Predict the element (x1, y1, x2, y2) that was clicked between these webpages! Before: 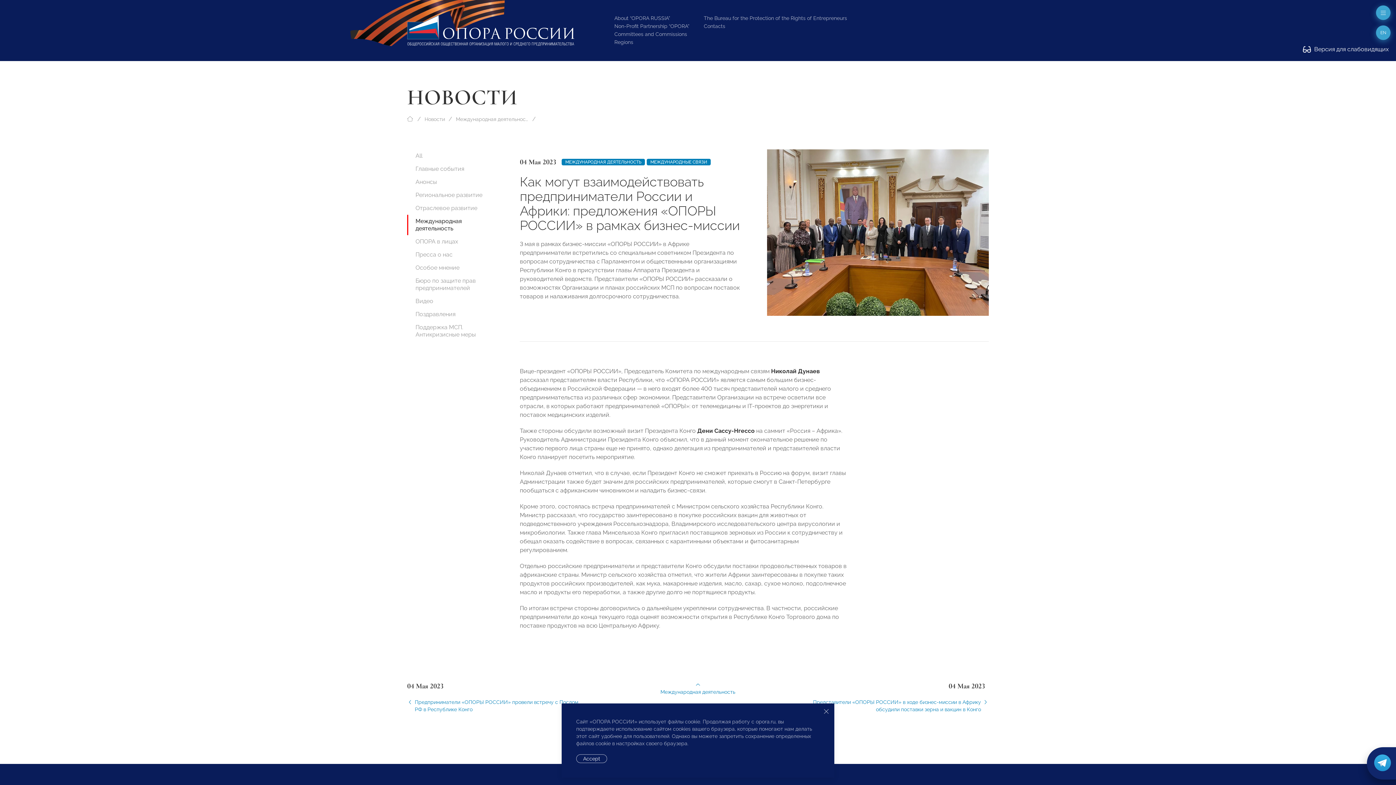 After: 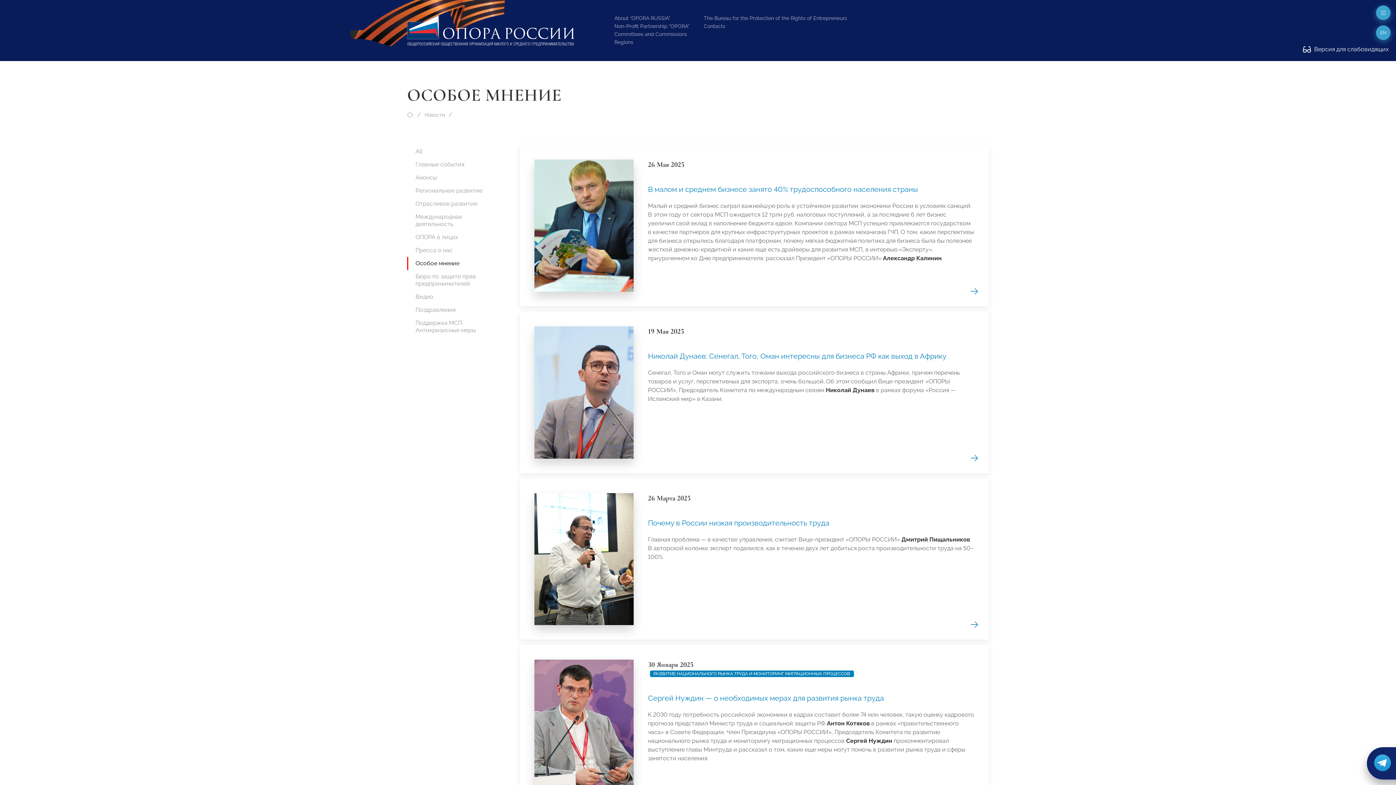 Action: bbox: (407, 261, 494, 274) label: Особое мнение